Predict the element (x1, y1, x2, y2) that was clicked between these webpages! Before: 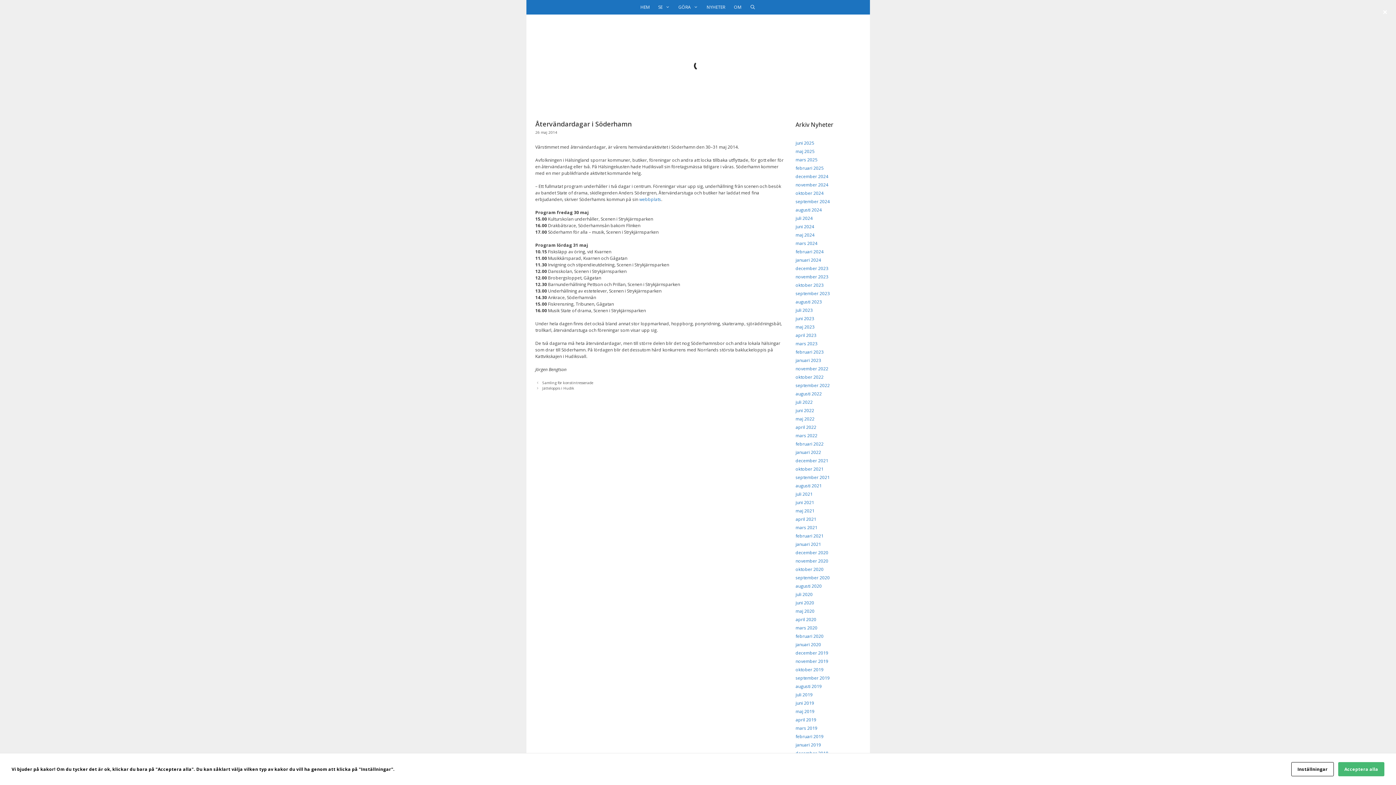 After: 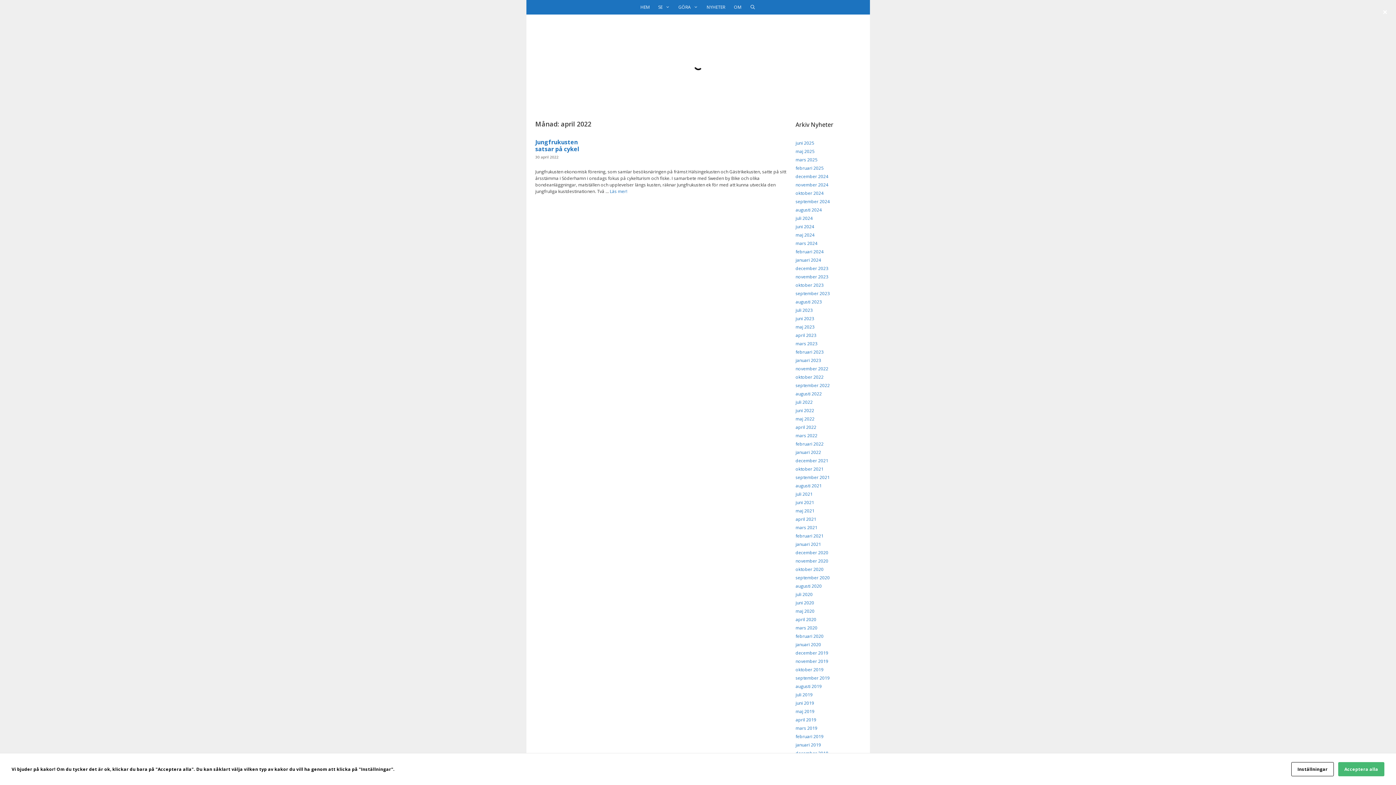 Action: label: april 2022 bbox: (795, 424, 816, 430)